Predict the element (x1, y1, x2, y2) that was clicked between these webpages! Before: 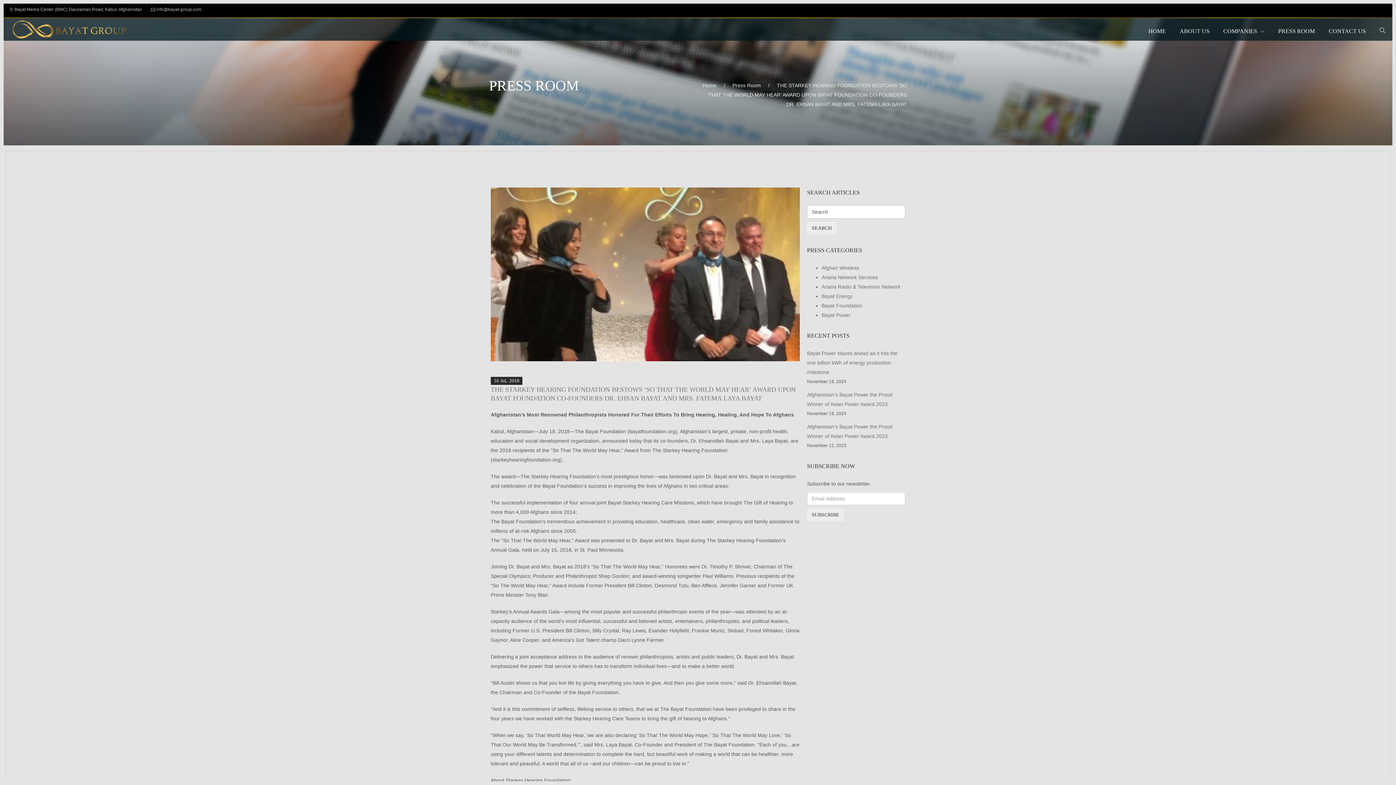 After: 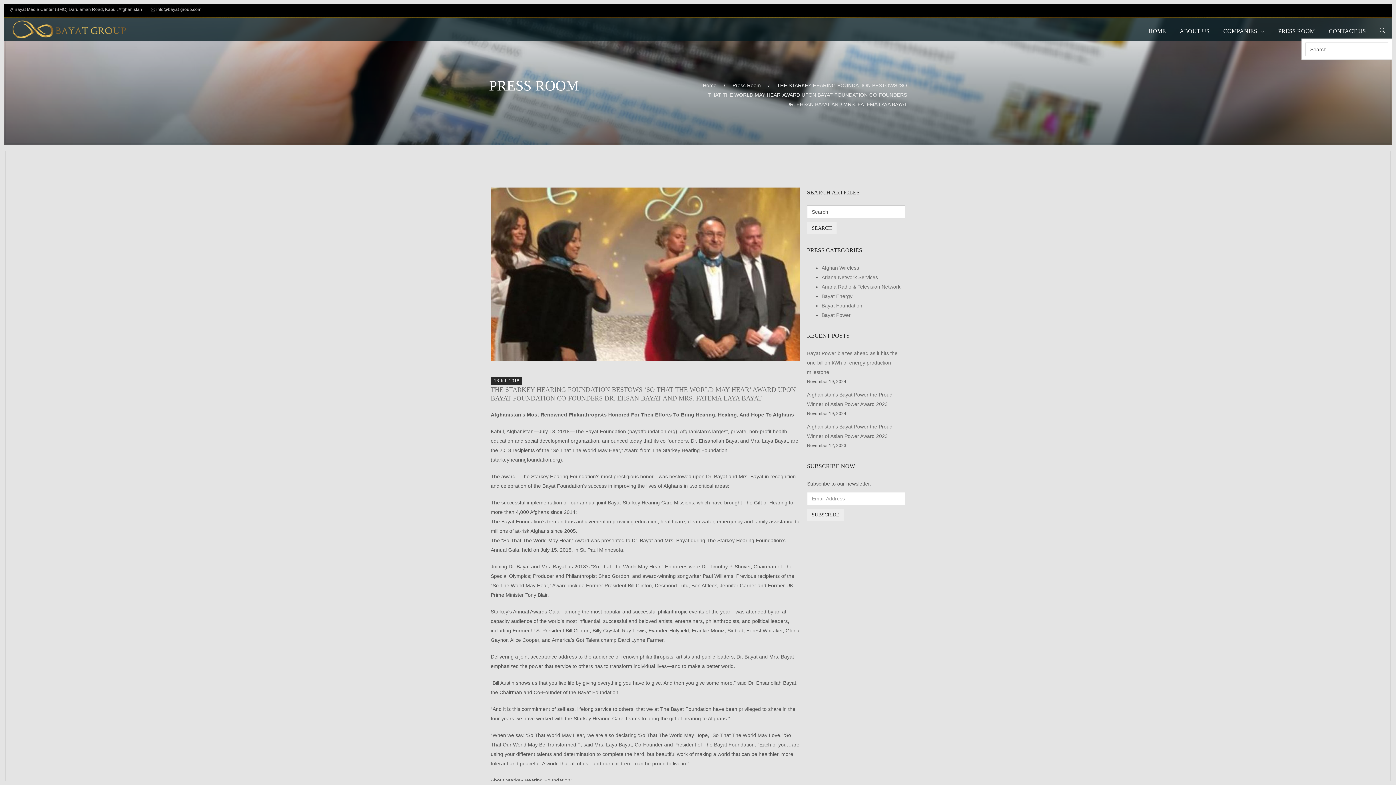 Action: bbox: (1374, 19, 1391, 41)